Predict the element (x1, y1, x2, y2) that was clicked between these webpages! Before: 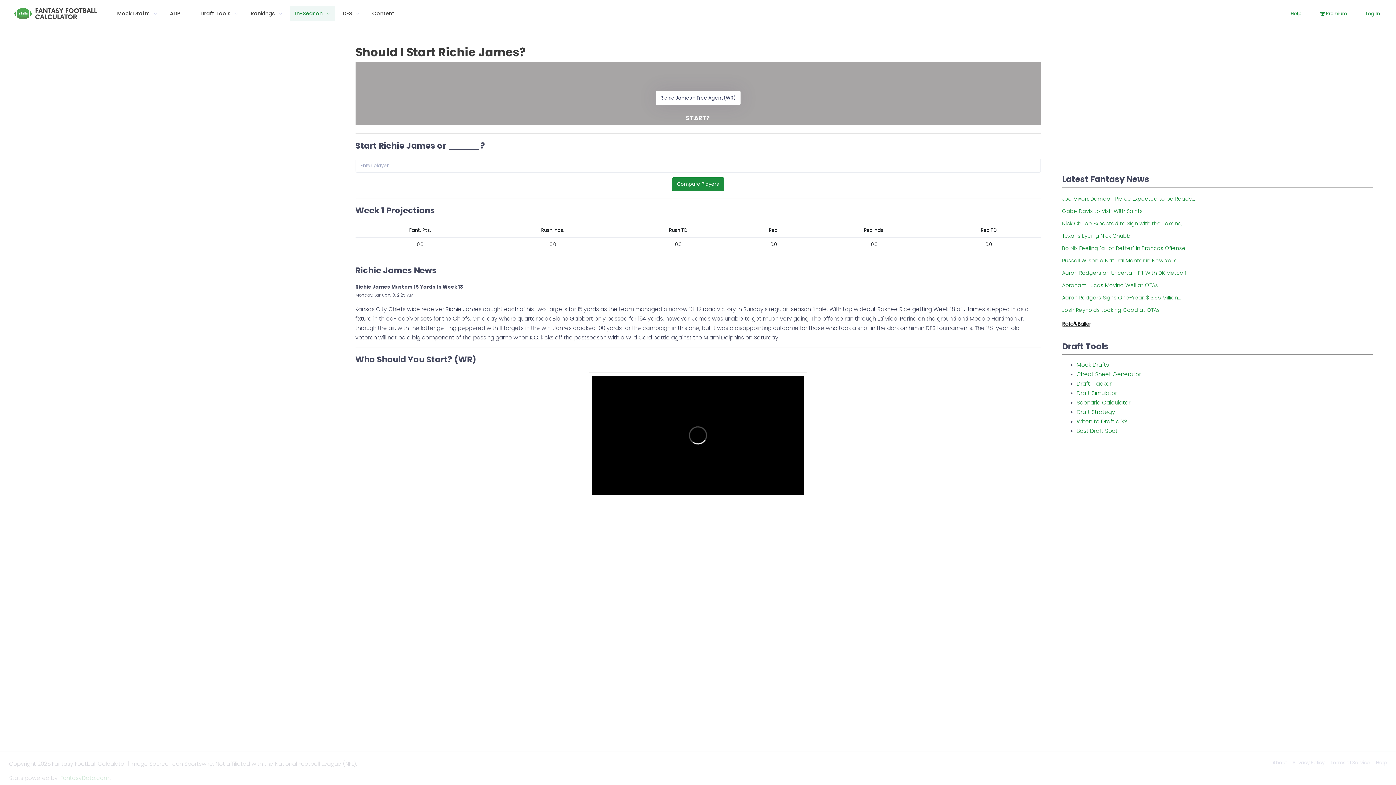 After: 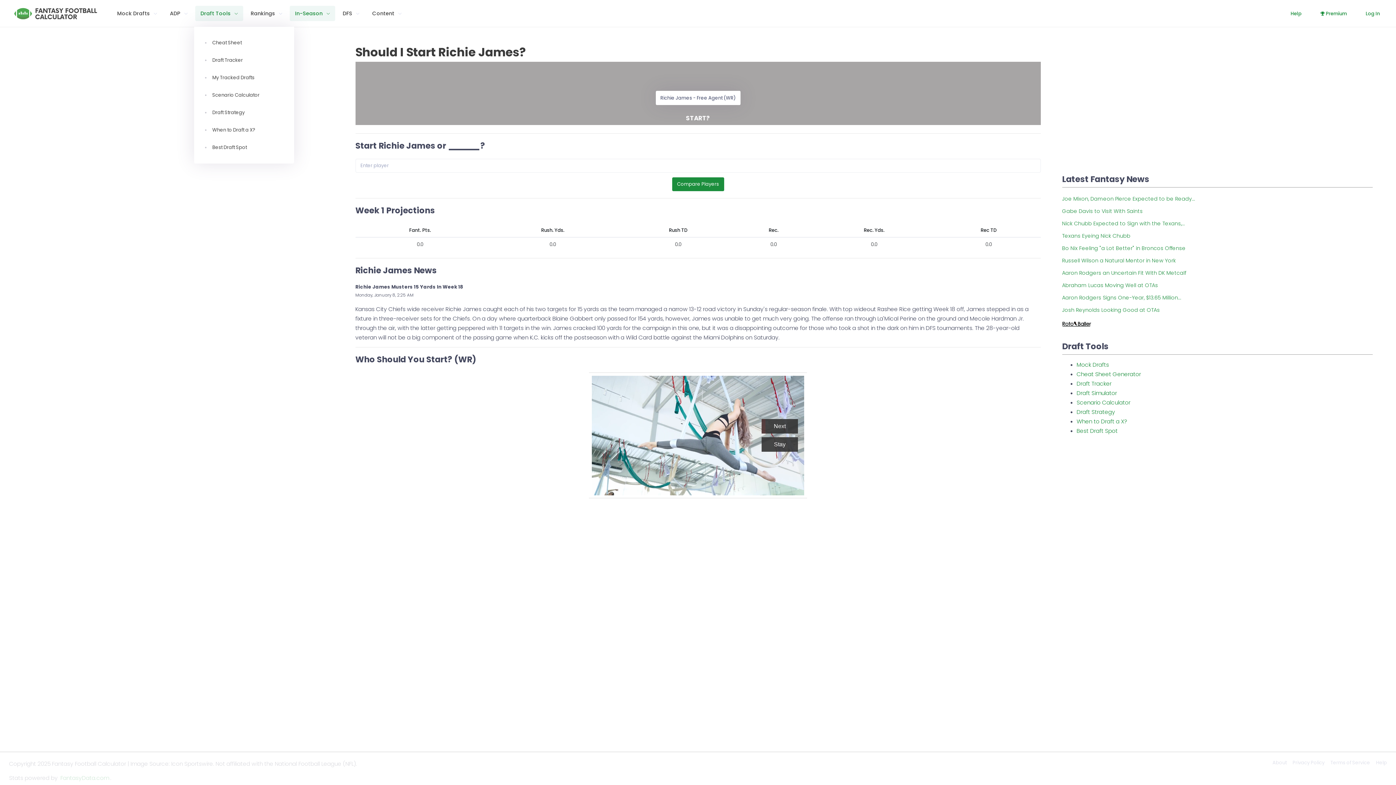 Action: label: Draft Tools bbox: (195, 5, 243, 21)